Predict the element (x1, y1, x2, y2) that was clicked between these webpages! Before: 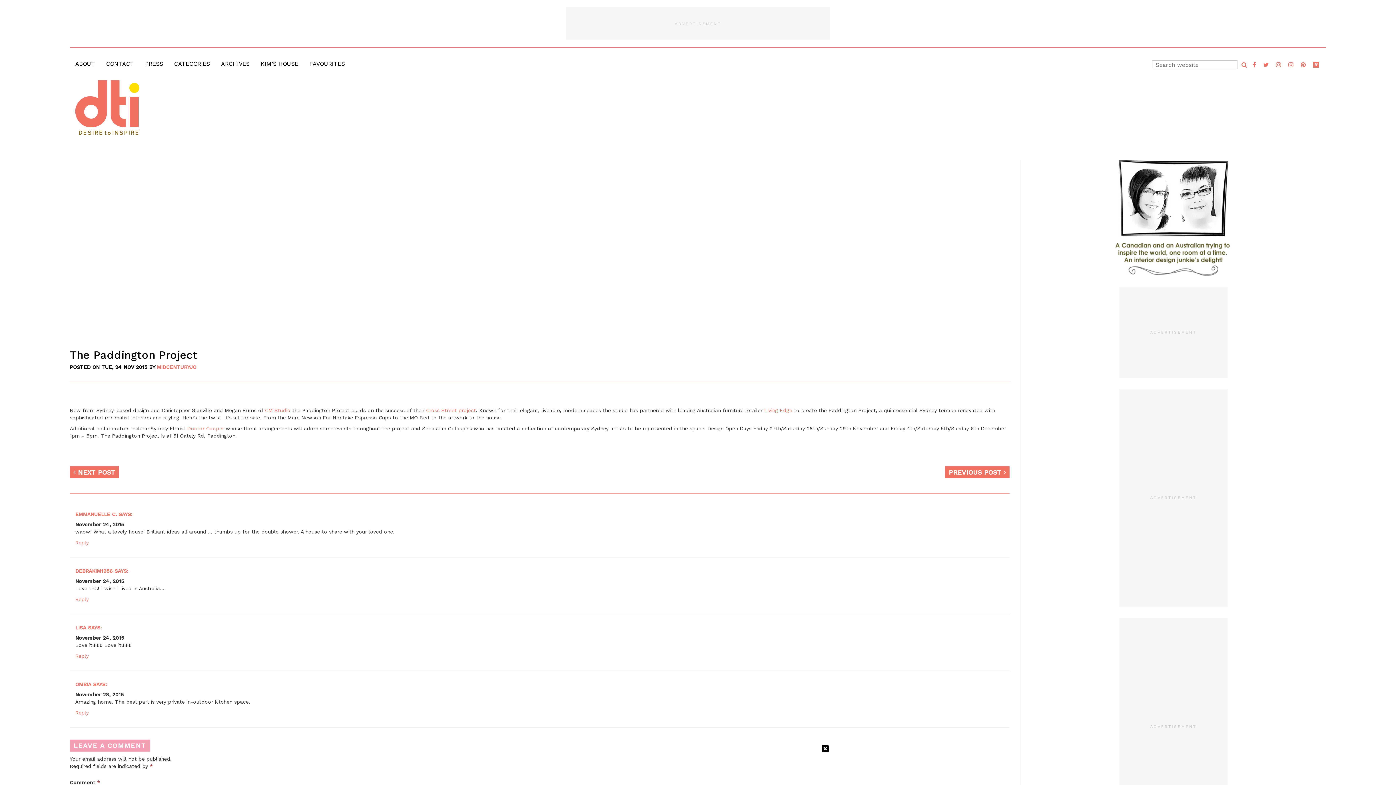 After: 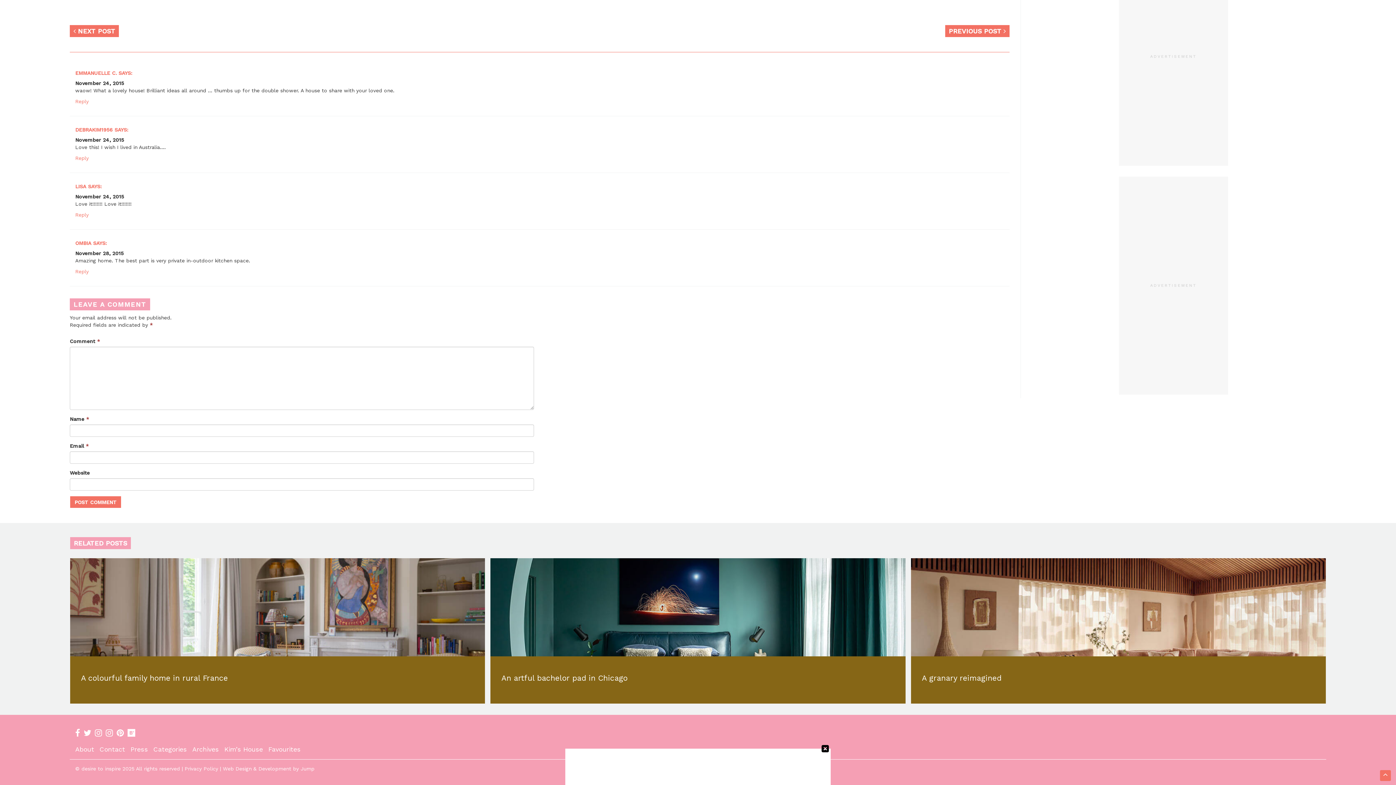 Action: label: Reply to DebraKim1956 bbox: (75, 596, 88, 602)